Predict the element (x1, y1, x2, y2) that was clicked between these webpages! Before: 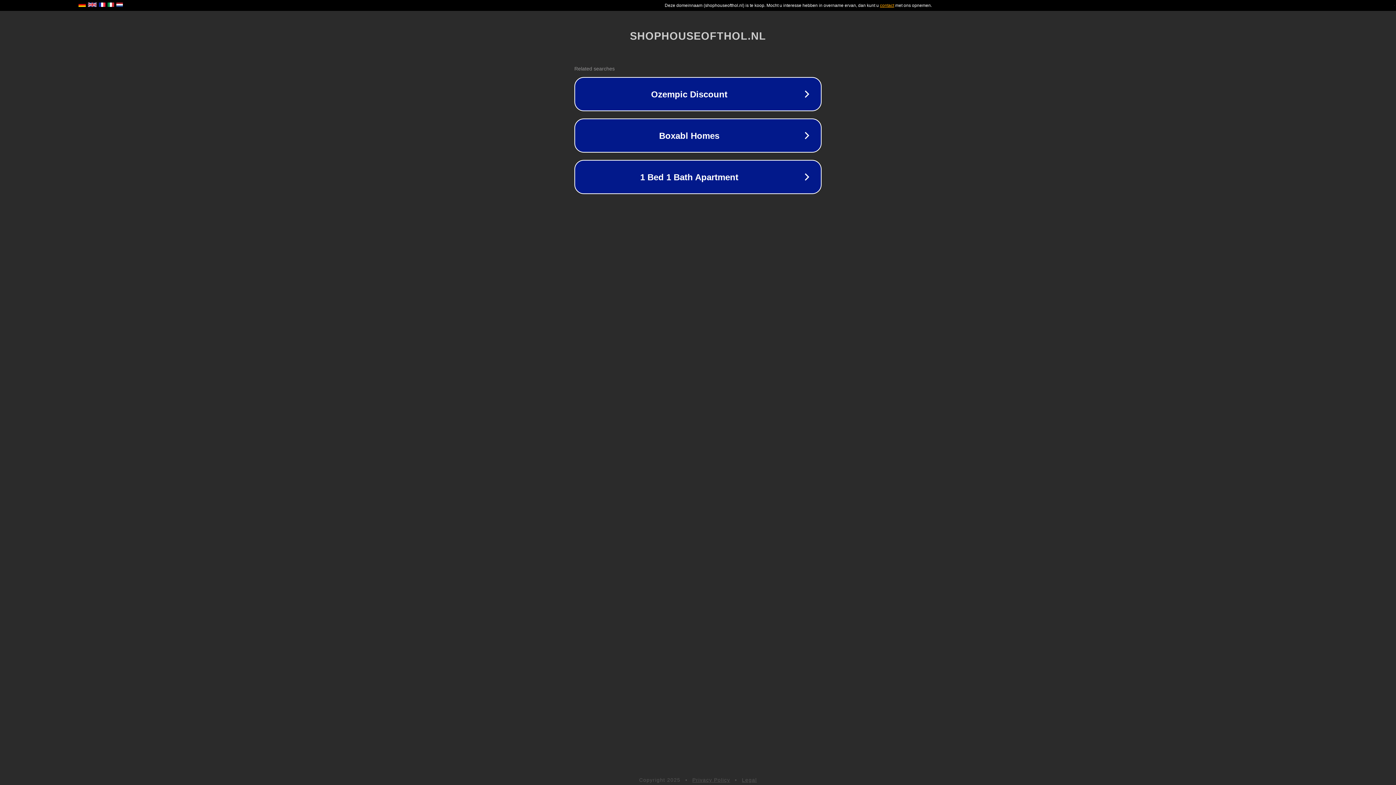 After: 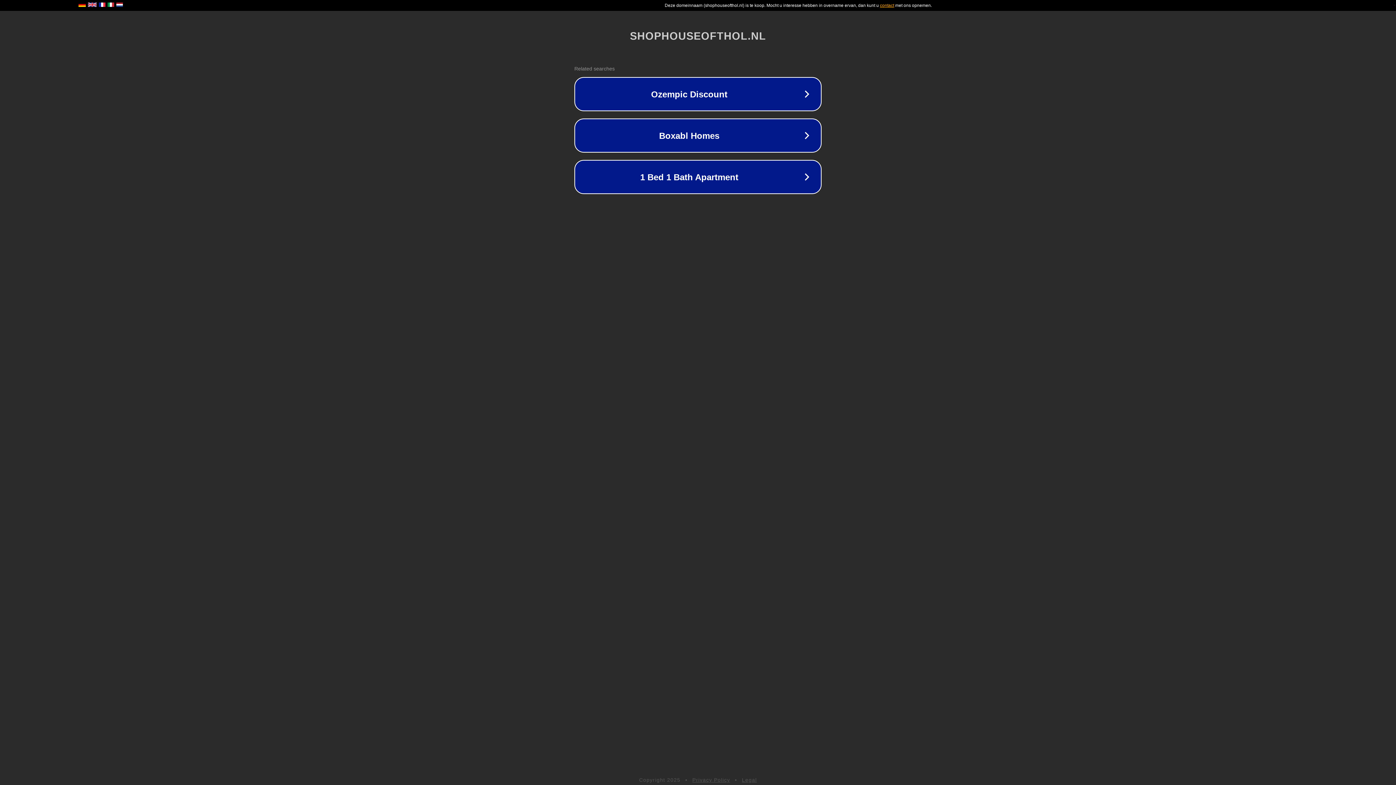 Action: label: Legal bbox: (742, 777, 757, 783)